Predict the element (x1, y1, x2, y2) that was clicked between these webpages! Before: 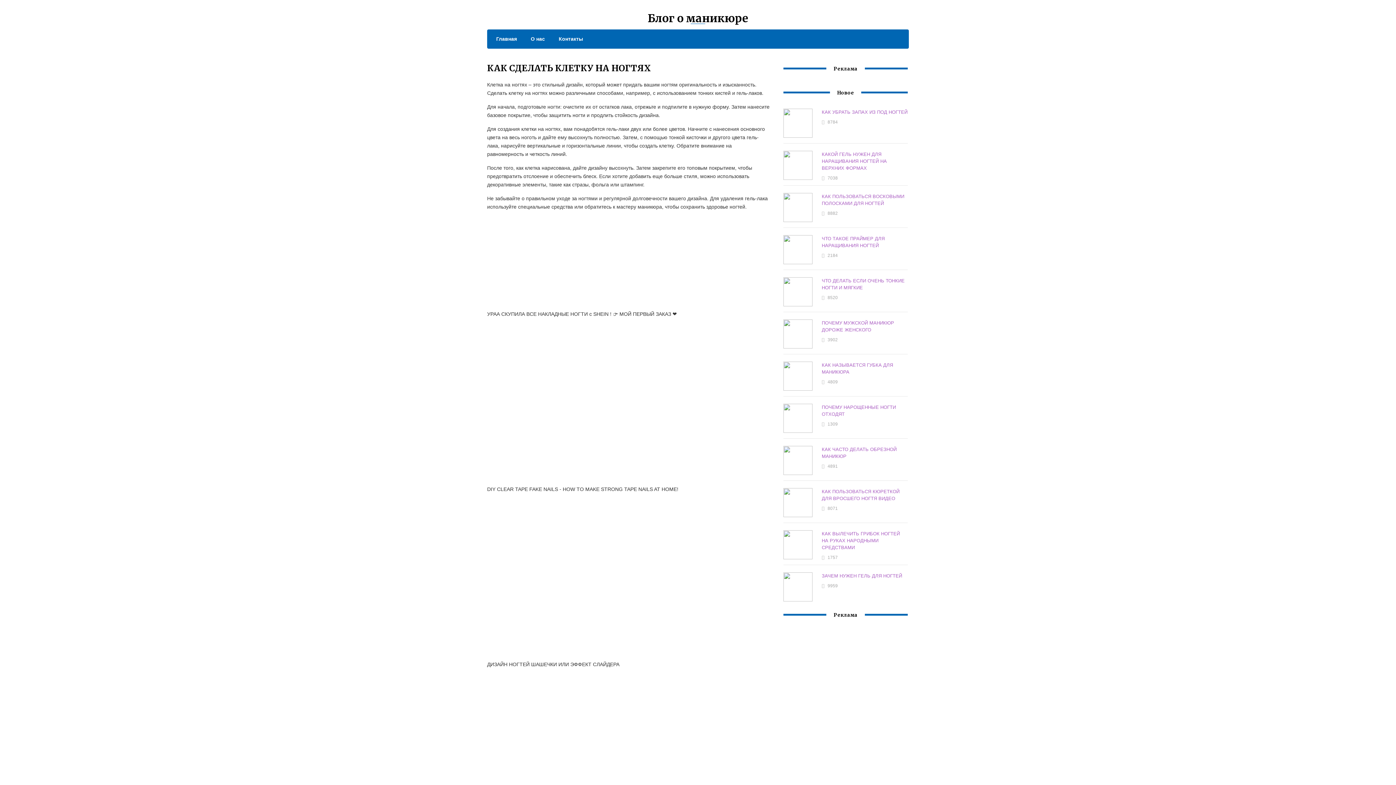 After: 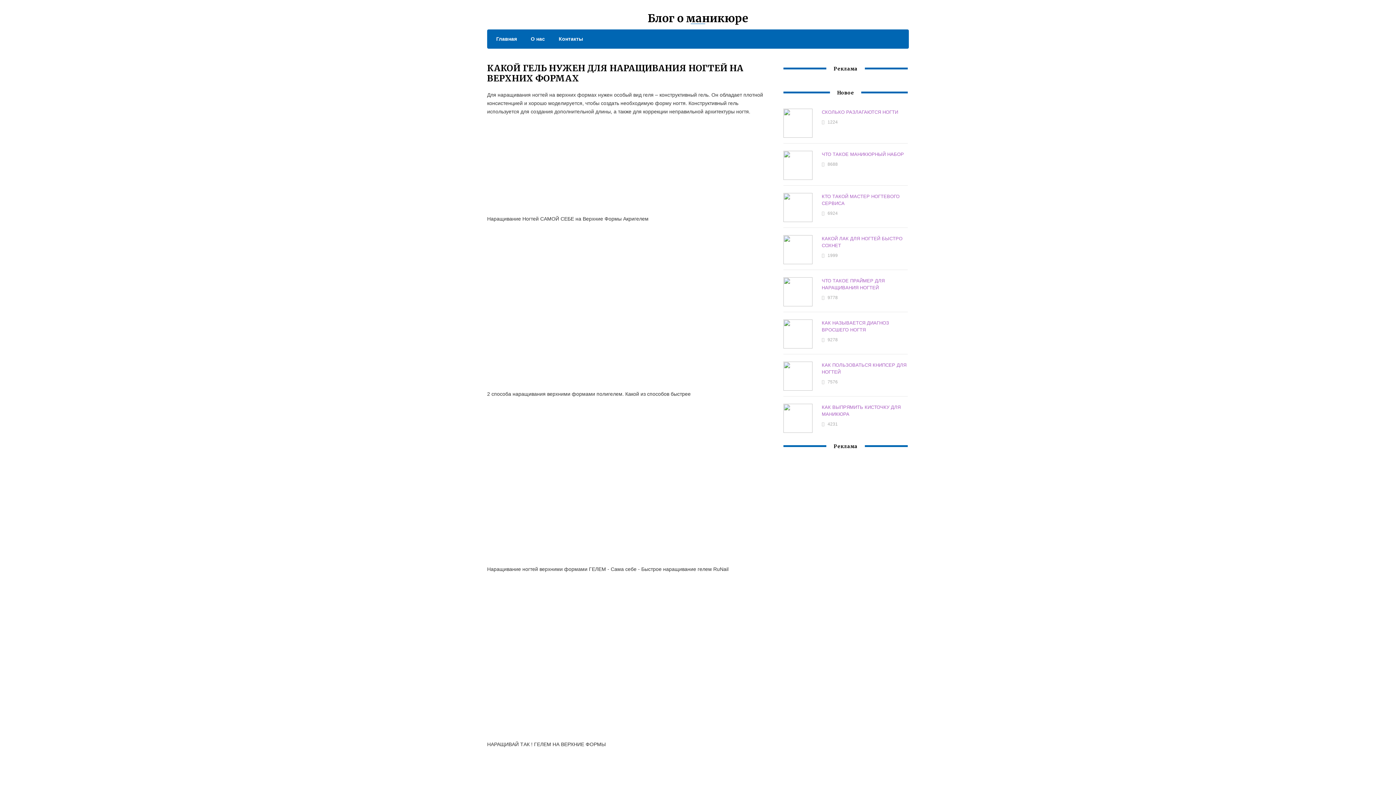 Action: label: КАКОЙ ГЕЛЬ НУЖЕН ДЛЯ НАРАЩИВАНИЯ НОГТЕЙ НА ВЕРХНИХ ФОРМАХ bbox: (821, 151, 887, 171)